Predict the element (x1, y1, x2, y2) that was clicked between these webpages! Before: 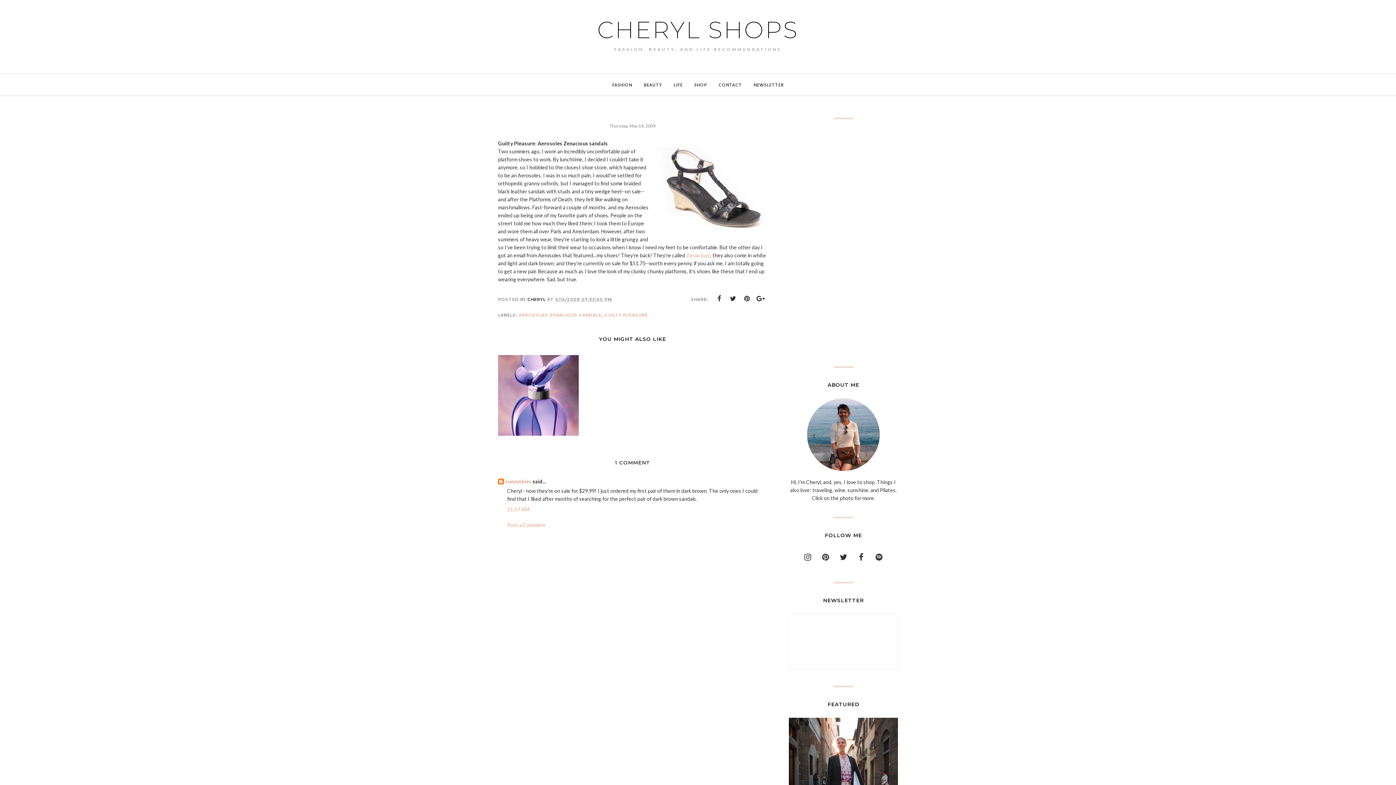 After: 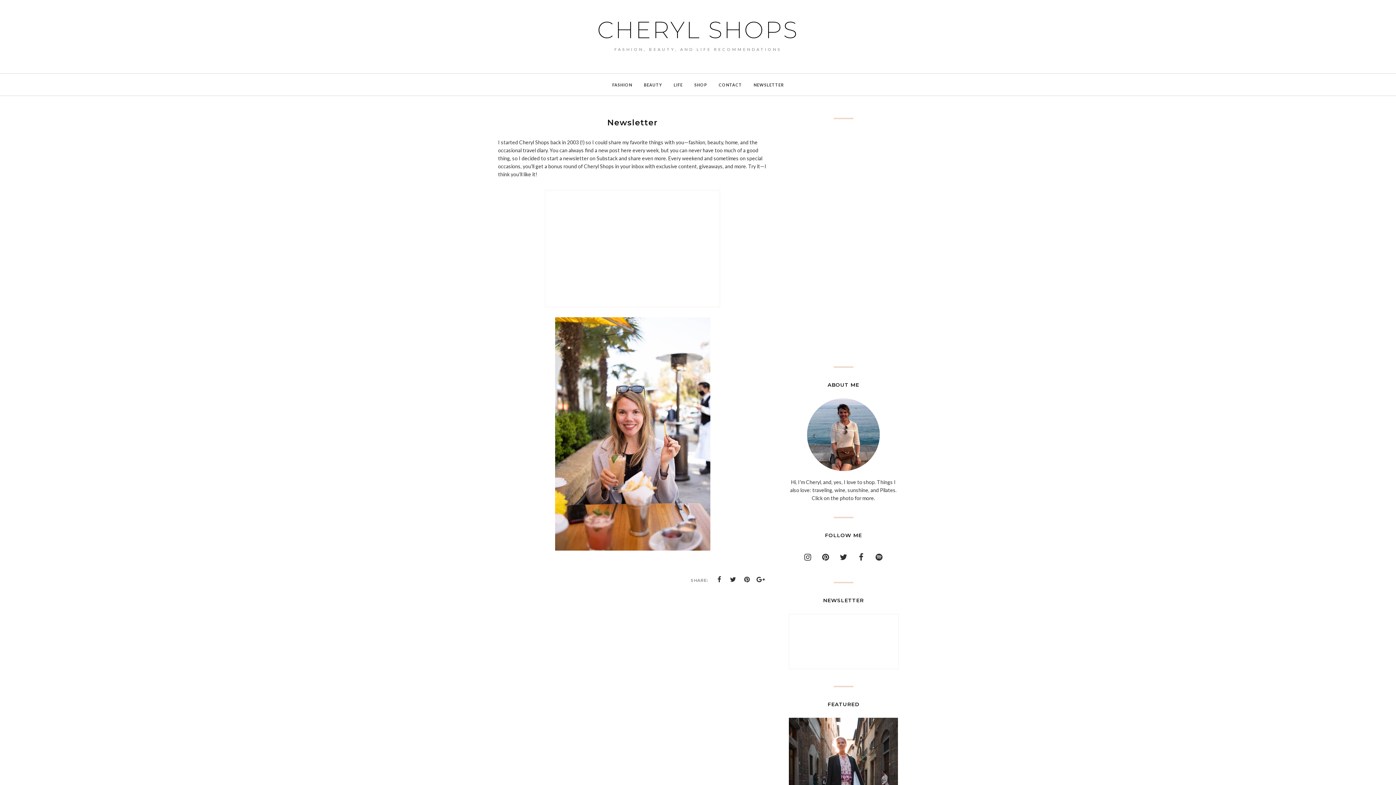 Action: bbox: (748, 78, 789, 90) label: NEWSLETTER